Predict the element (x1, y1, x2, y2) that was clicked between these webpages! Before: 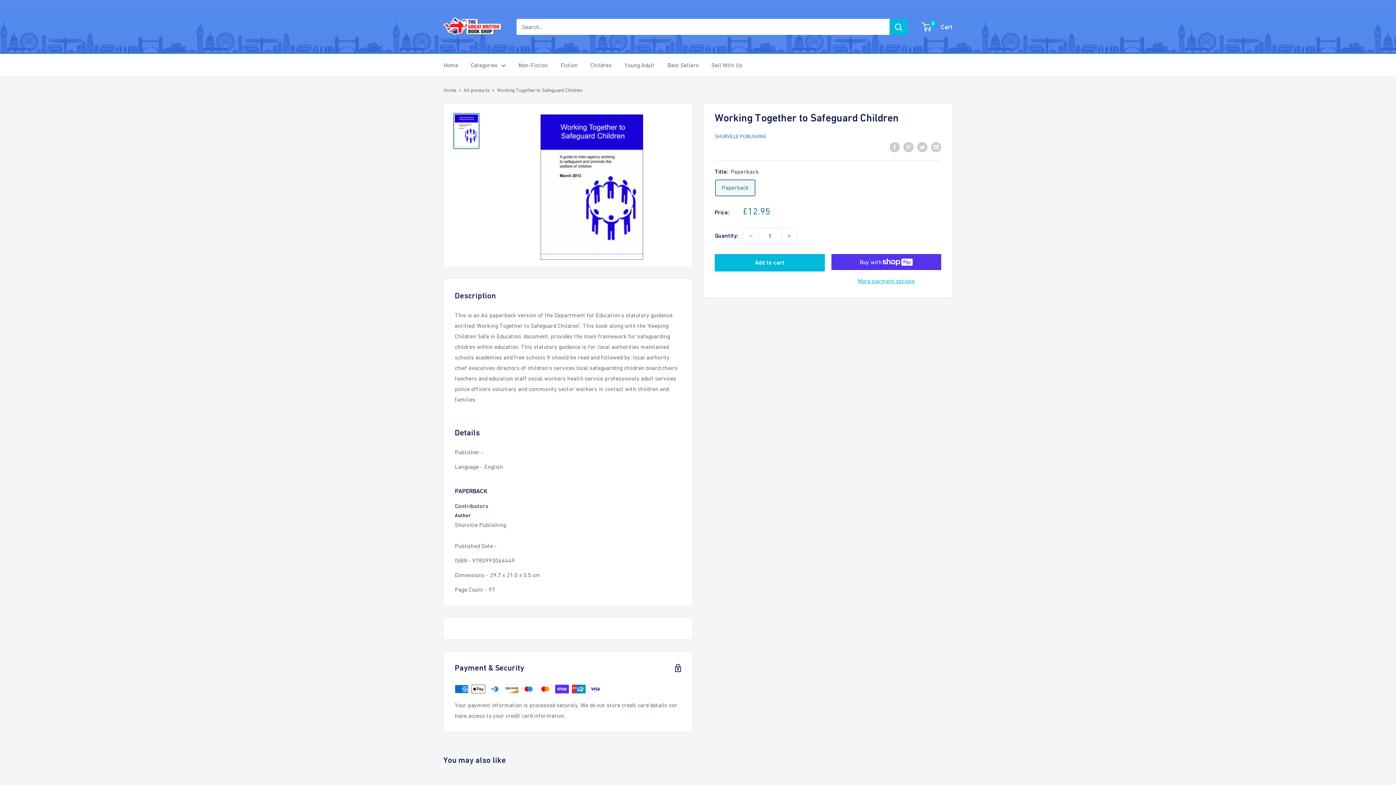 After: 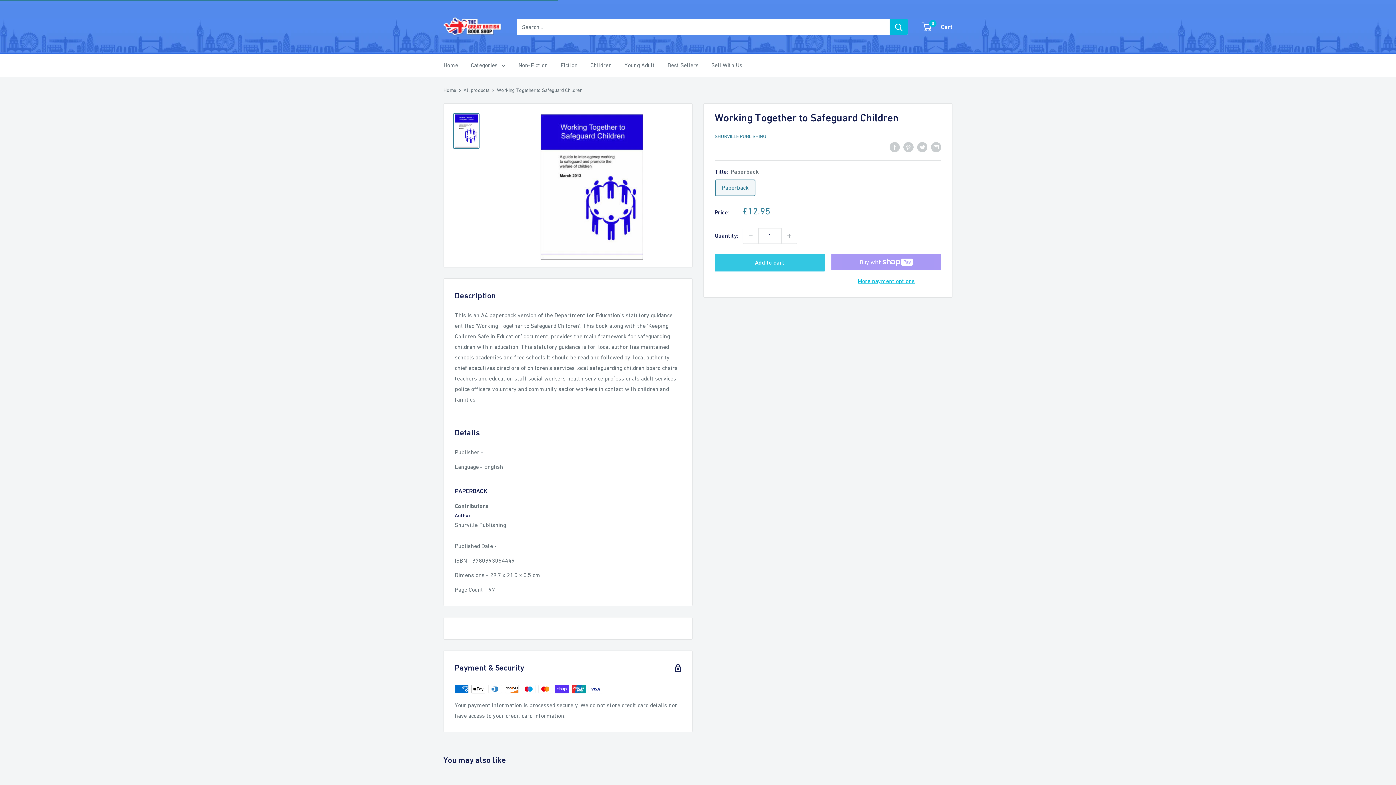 Action: bbox: (714, 254, 824, 271) label: Add to cart